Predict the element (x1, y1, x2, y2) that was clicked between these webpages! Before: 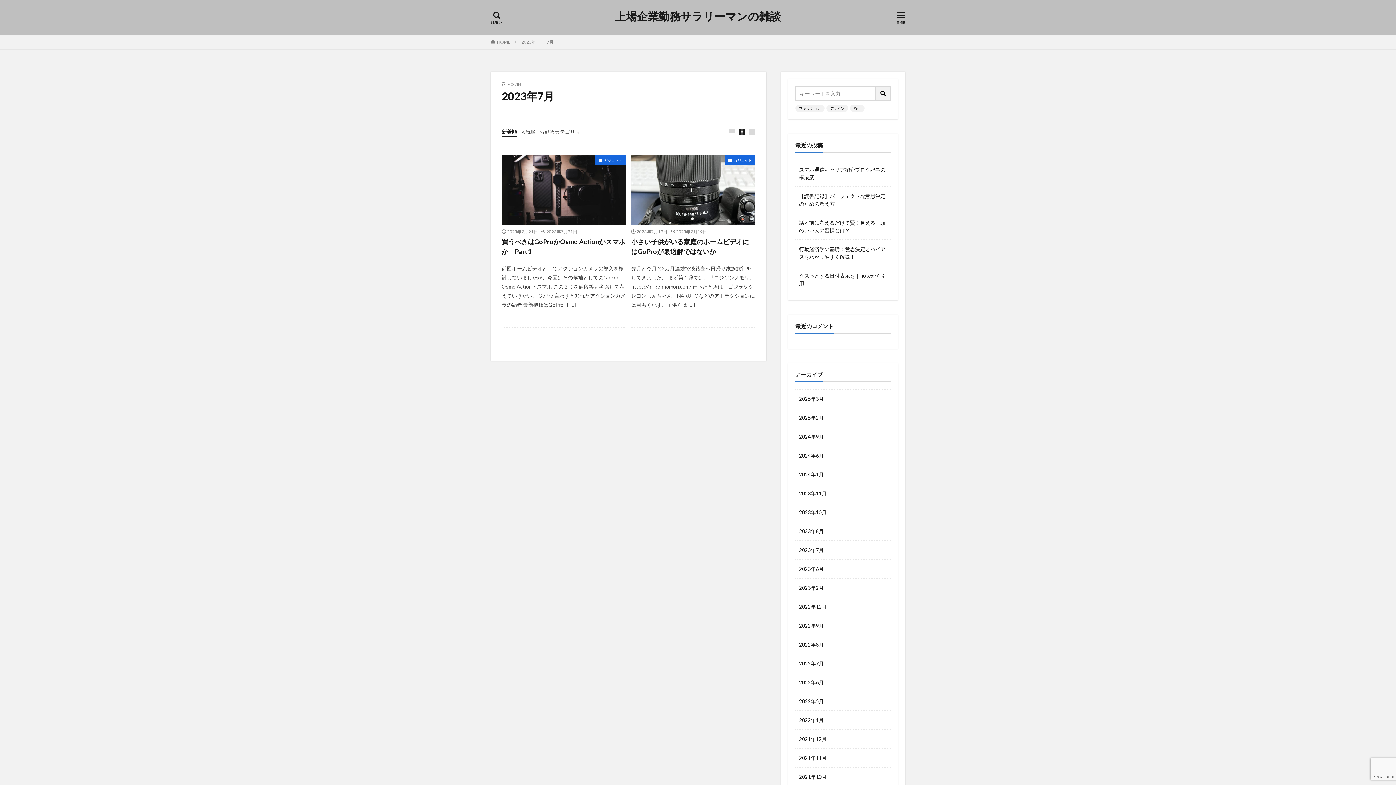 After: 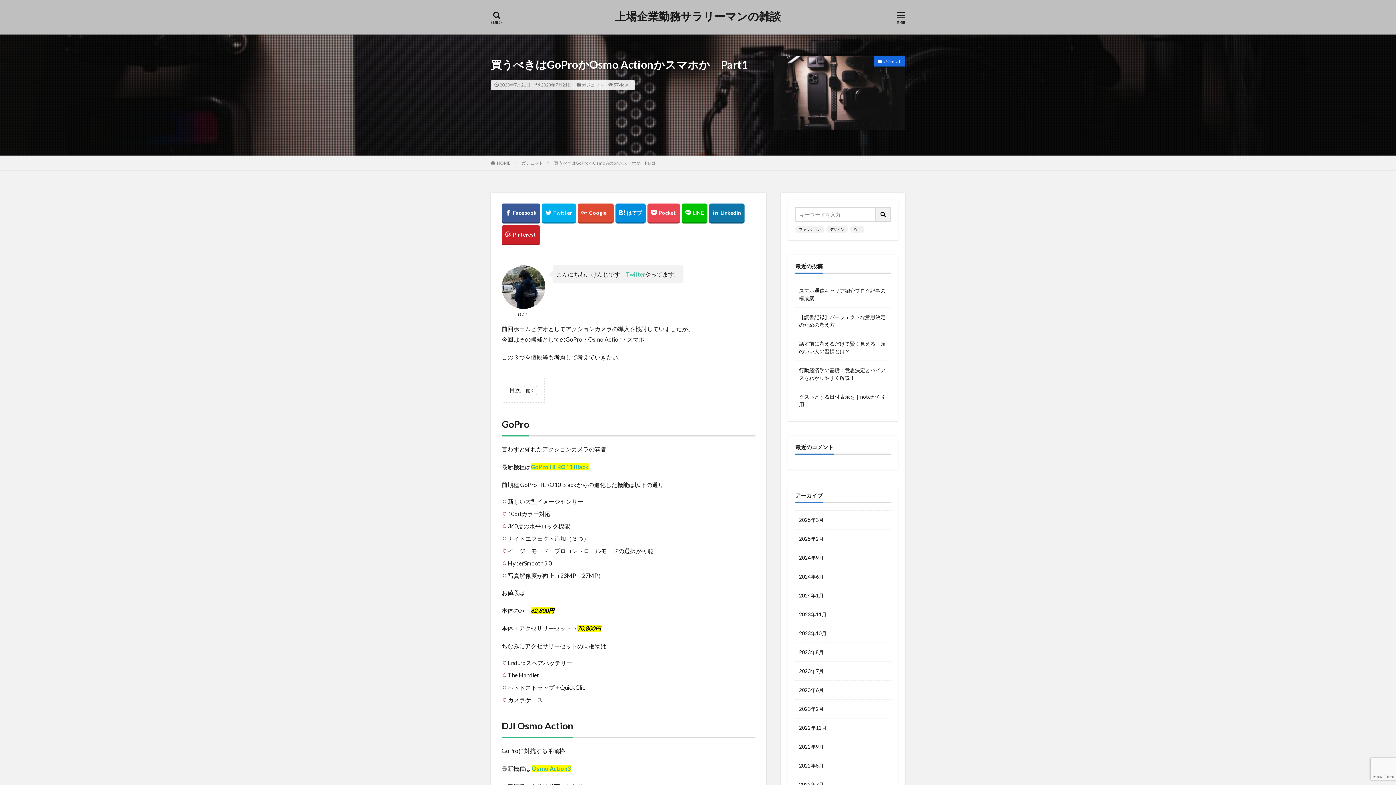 Action: bbox: (501, 237, 626, 256) label: 買うべきはGoProかOsmo Actionかスマホか　Part1